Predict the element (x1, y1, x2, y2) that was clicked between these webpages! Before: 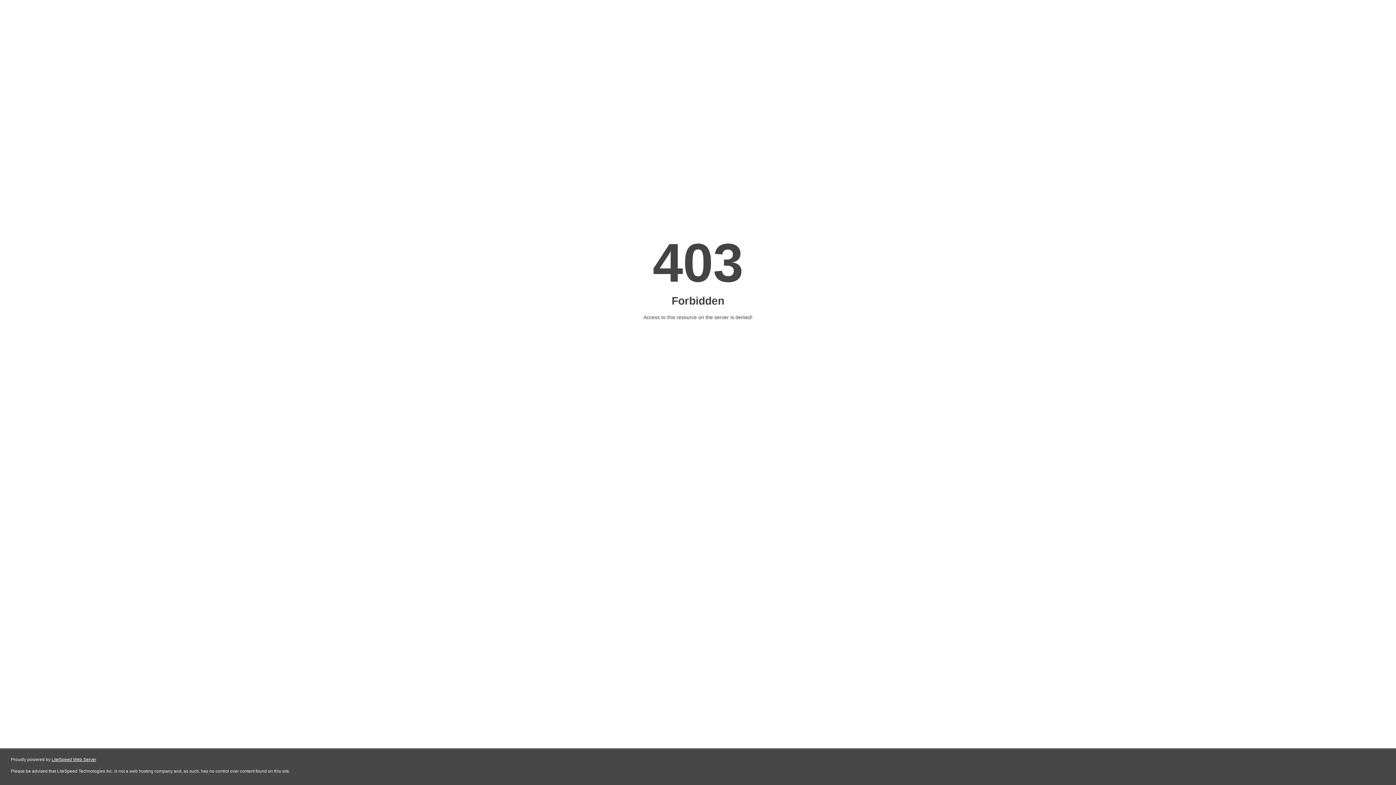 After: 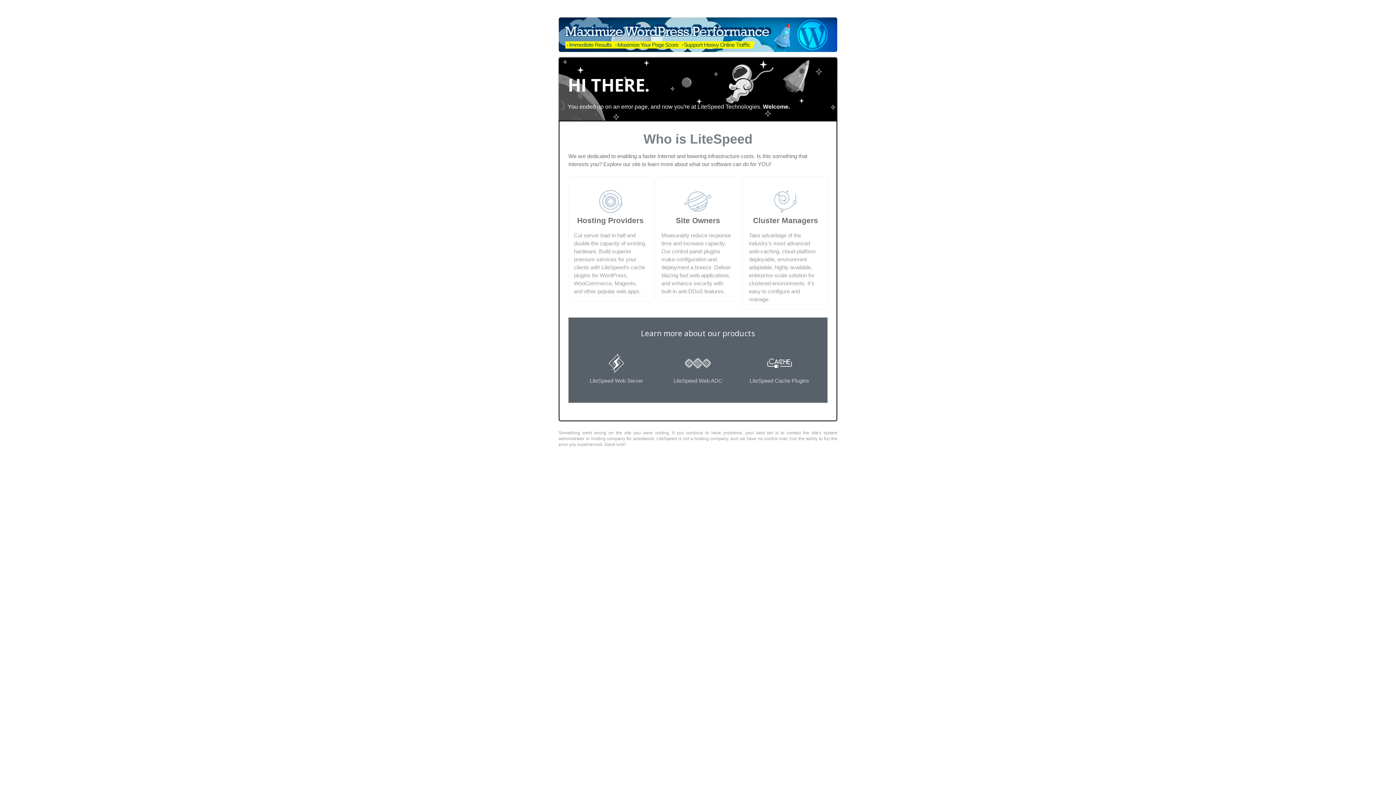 Action: label: LiteSpeed Web Server bbox: (51, 757, 96, 762)